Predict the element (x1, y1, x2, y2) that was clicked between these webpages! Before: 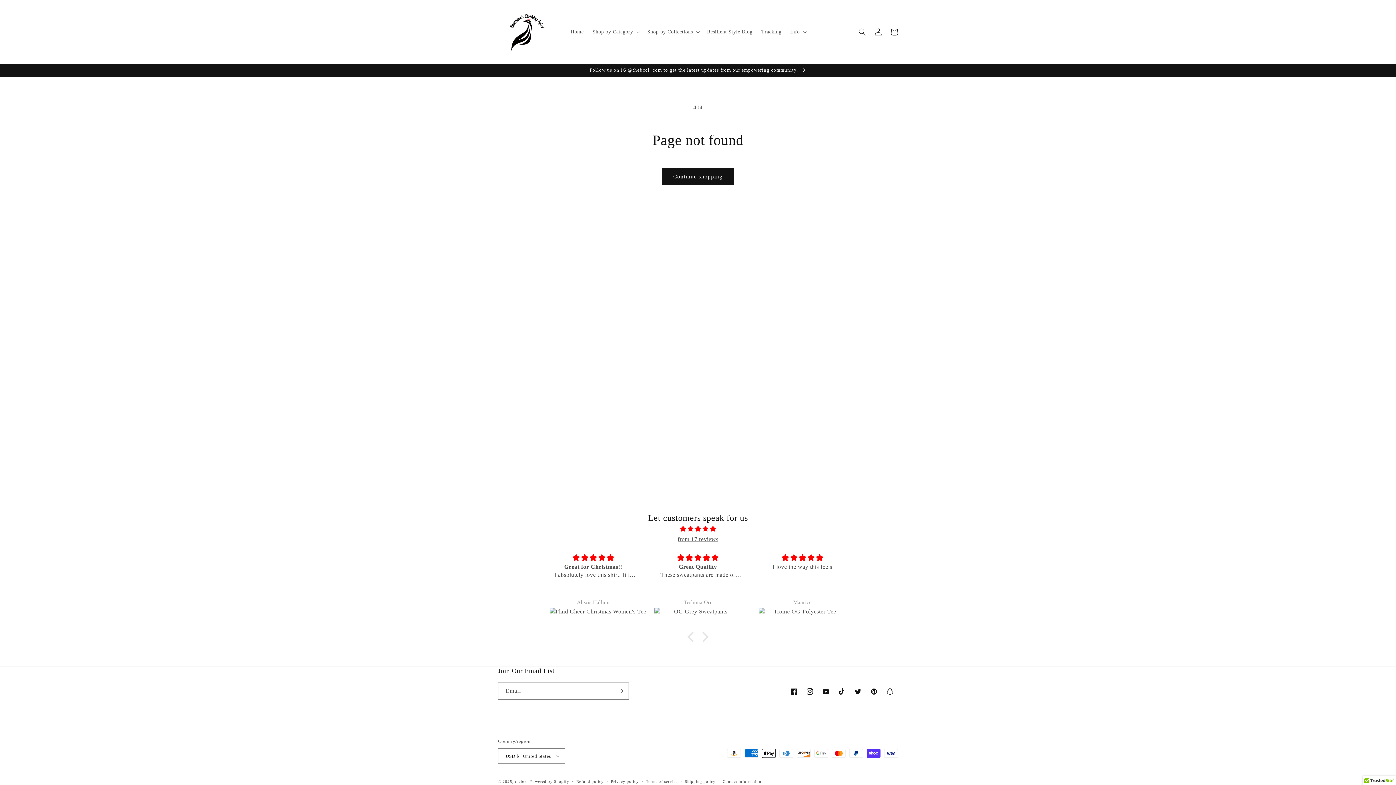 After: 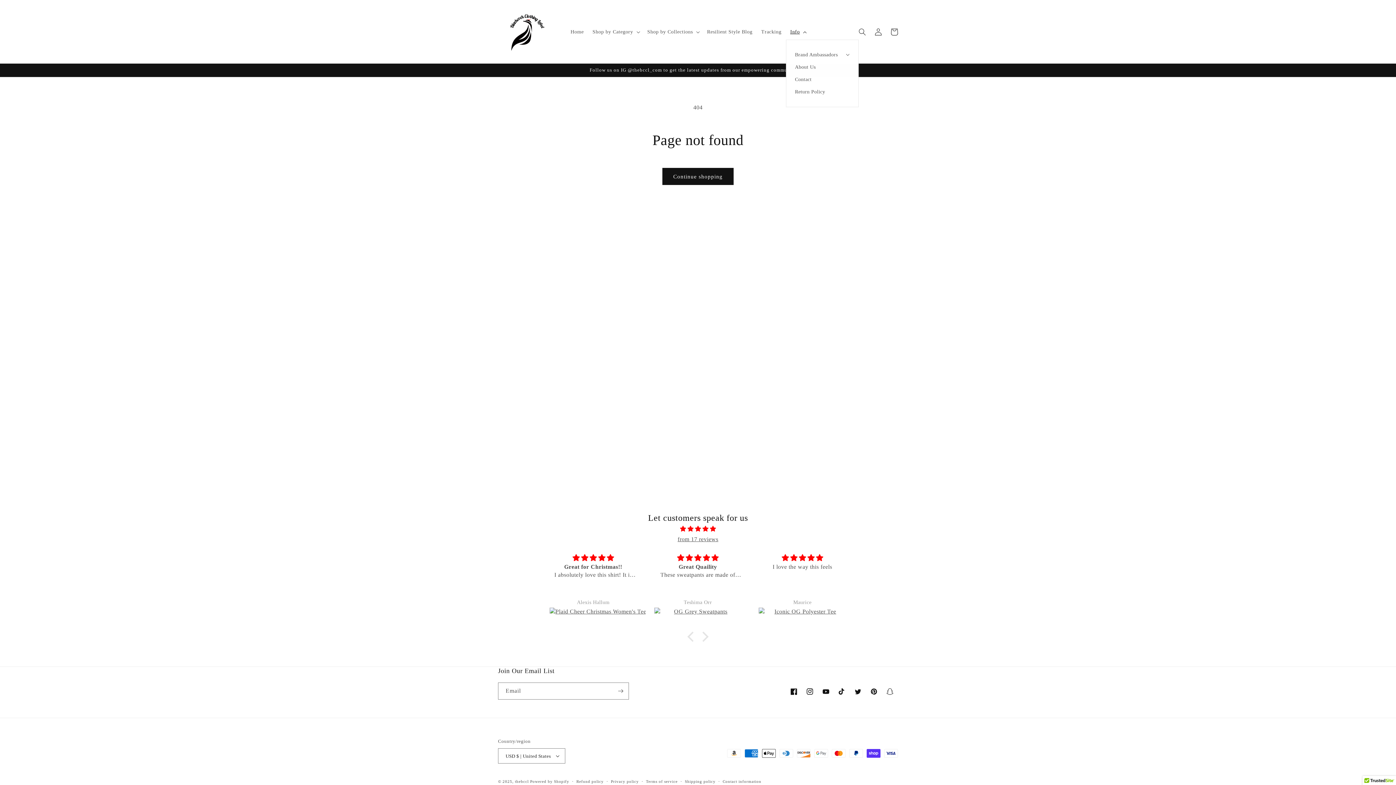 Action: label: Info bbox: (786, 24, 809, 39)